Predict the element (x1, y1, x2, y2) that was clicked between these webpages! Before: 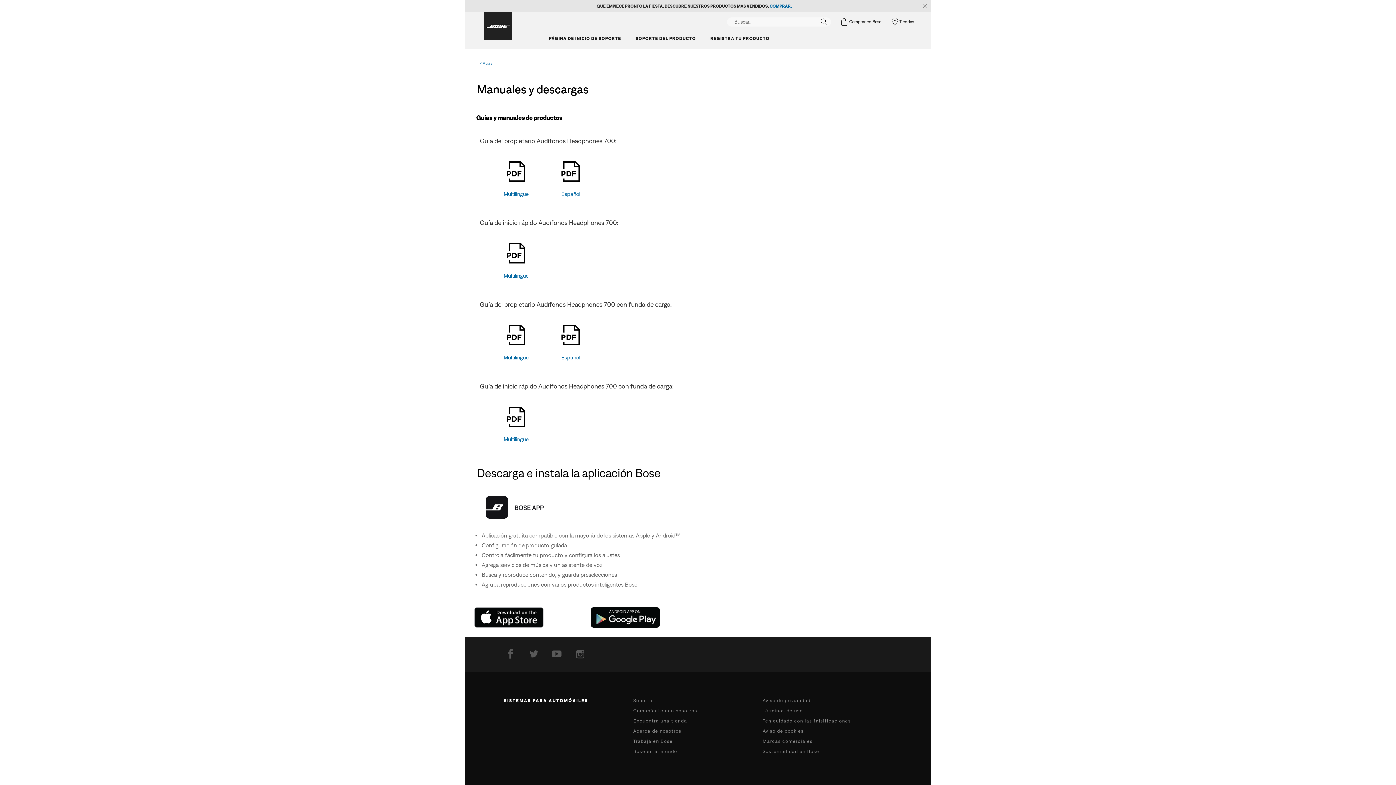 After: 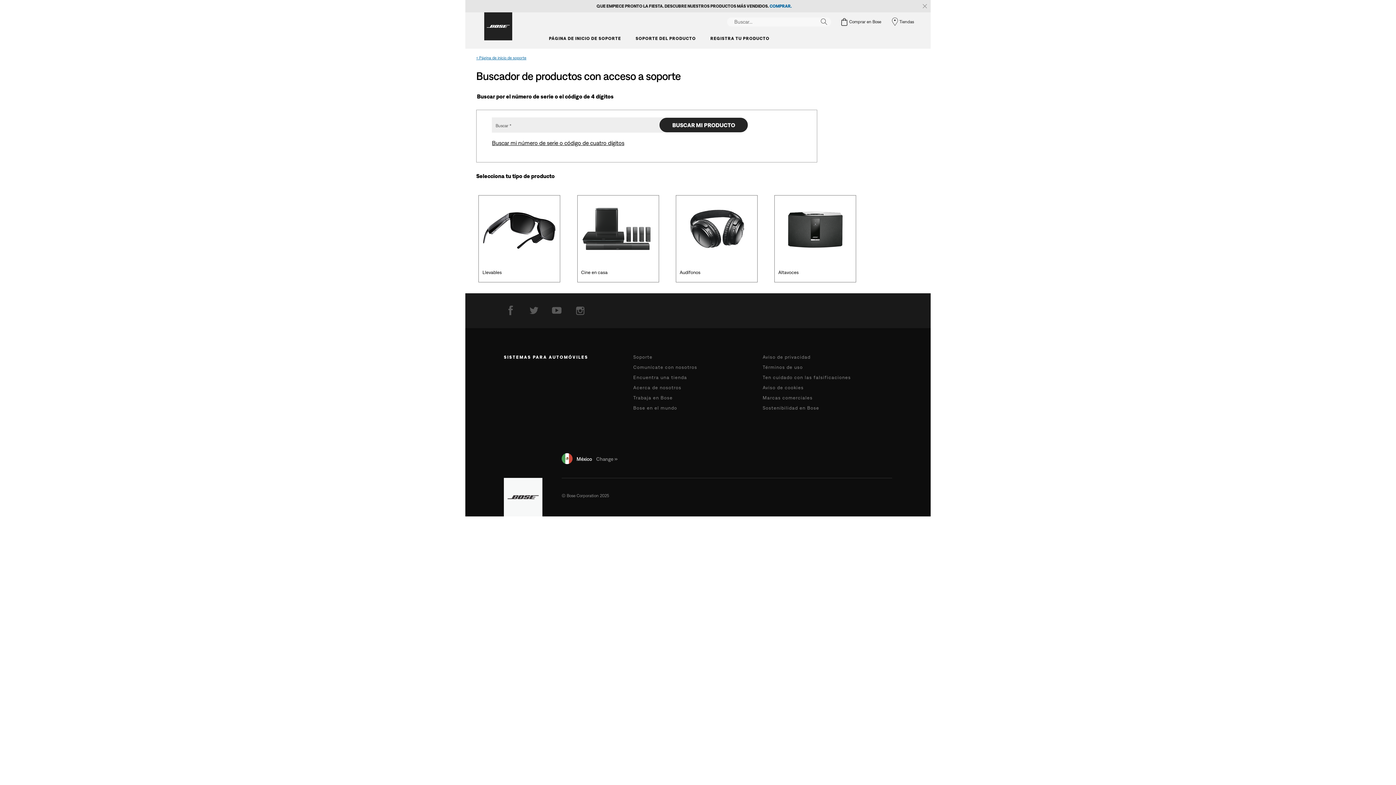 Action: bbox: (628, 26, 703, 50) label: SOPORTE DEL PRODUCTO